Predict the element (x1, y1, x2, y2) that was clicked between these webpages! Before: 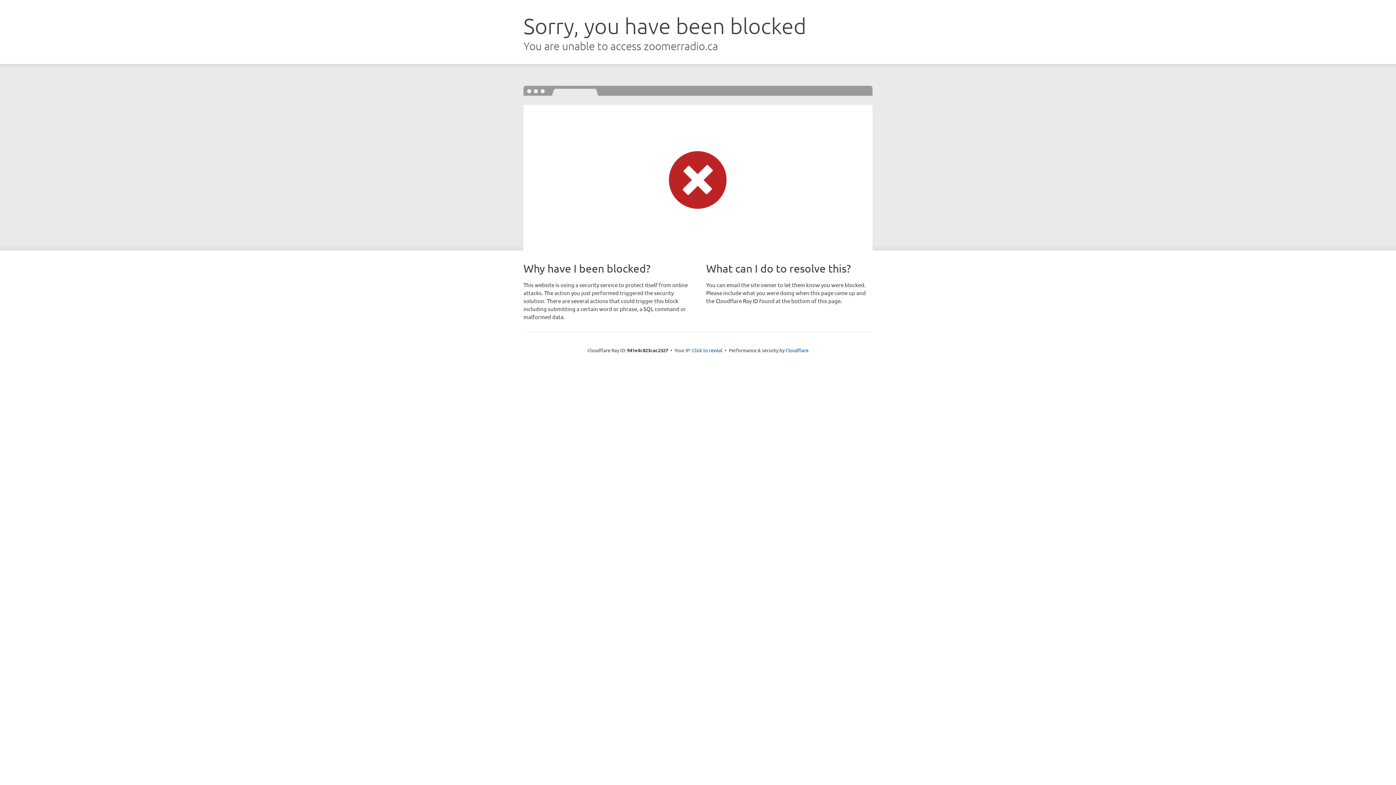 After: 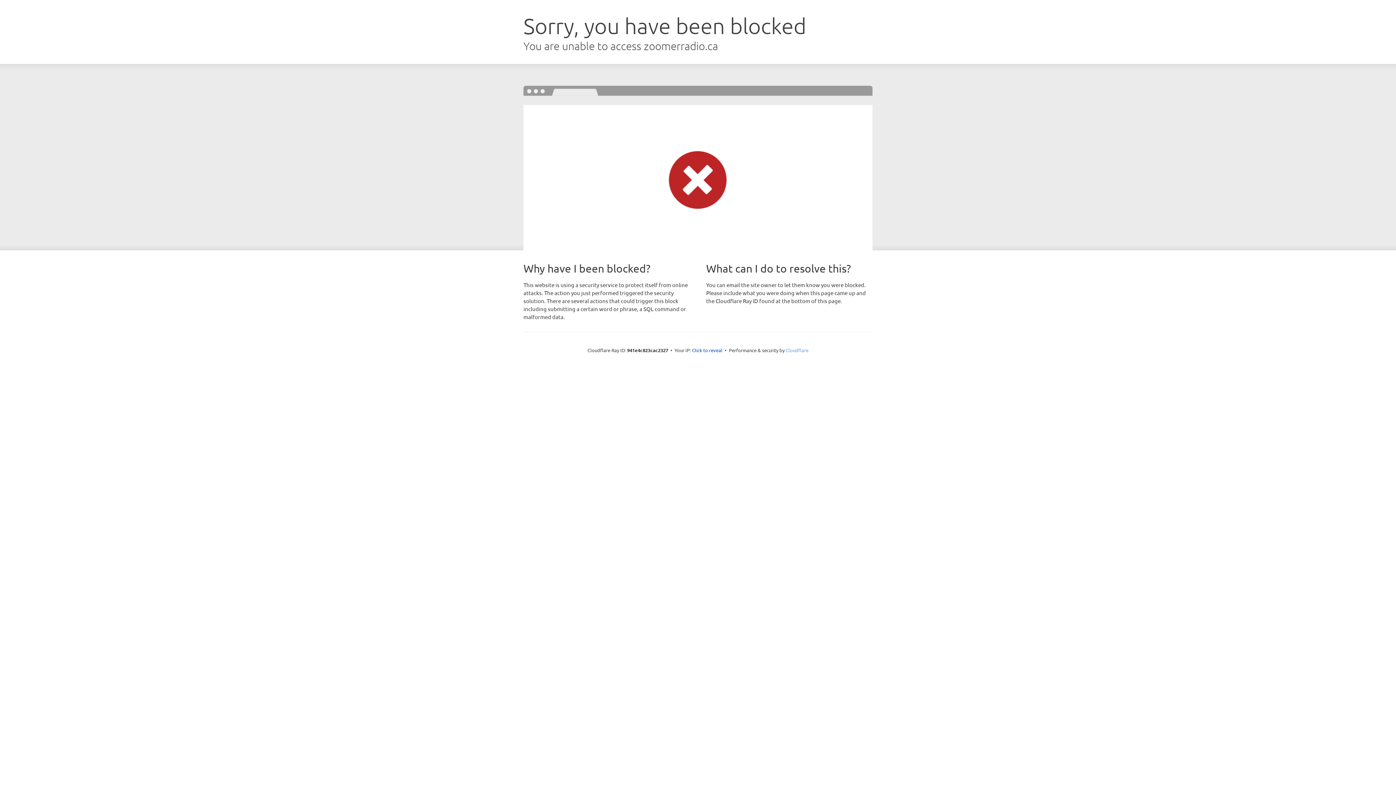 Action: bbox: (785, 347, 808, 353) label: Cloudflare